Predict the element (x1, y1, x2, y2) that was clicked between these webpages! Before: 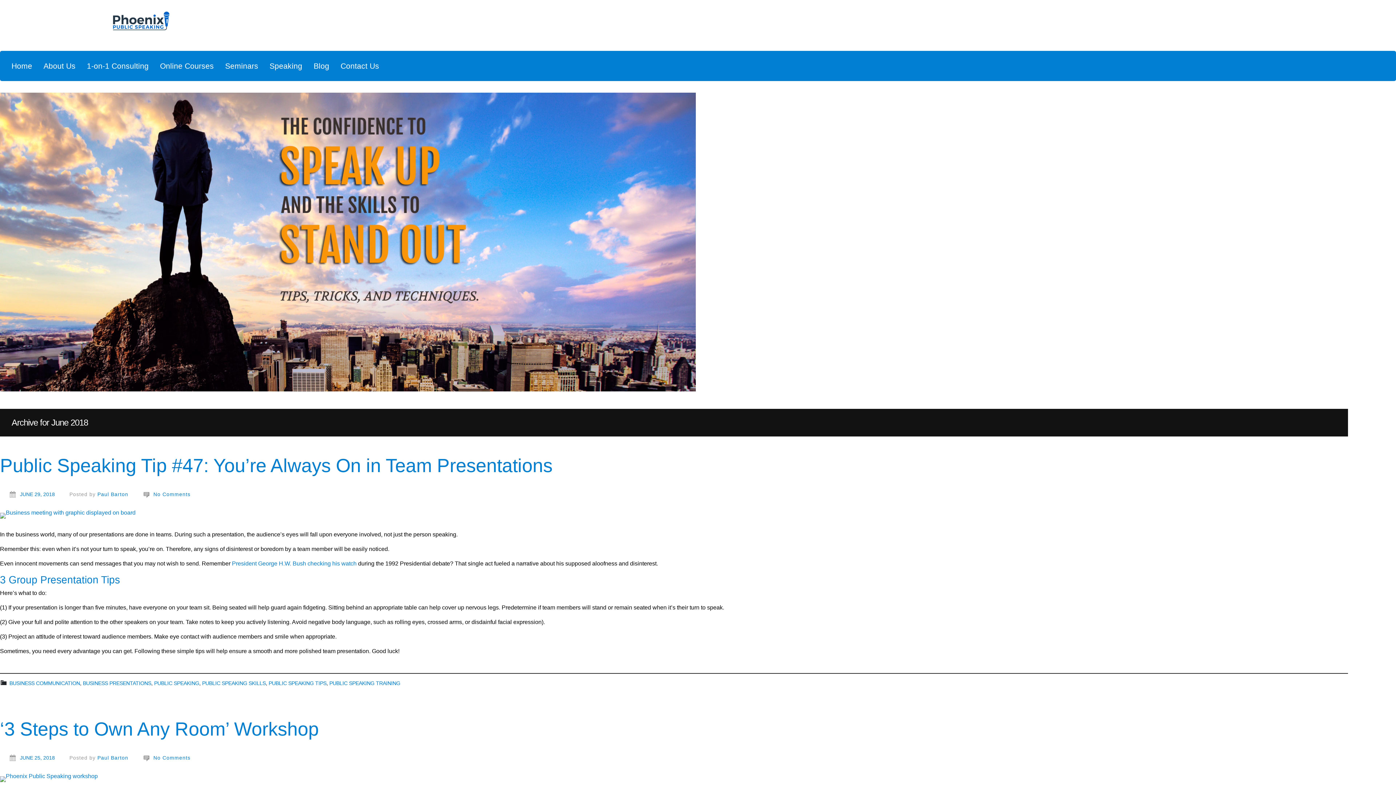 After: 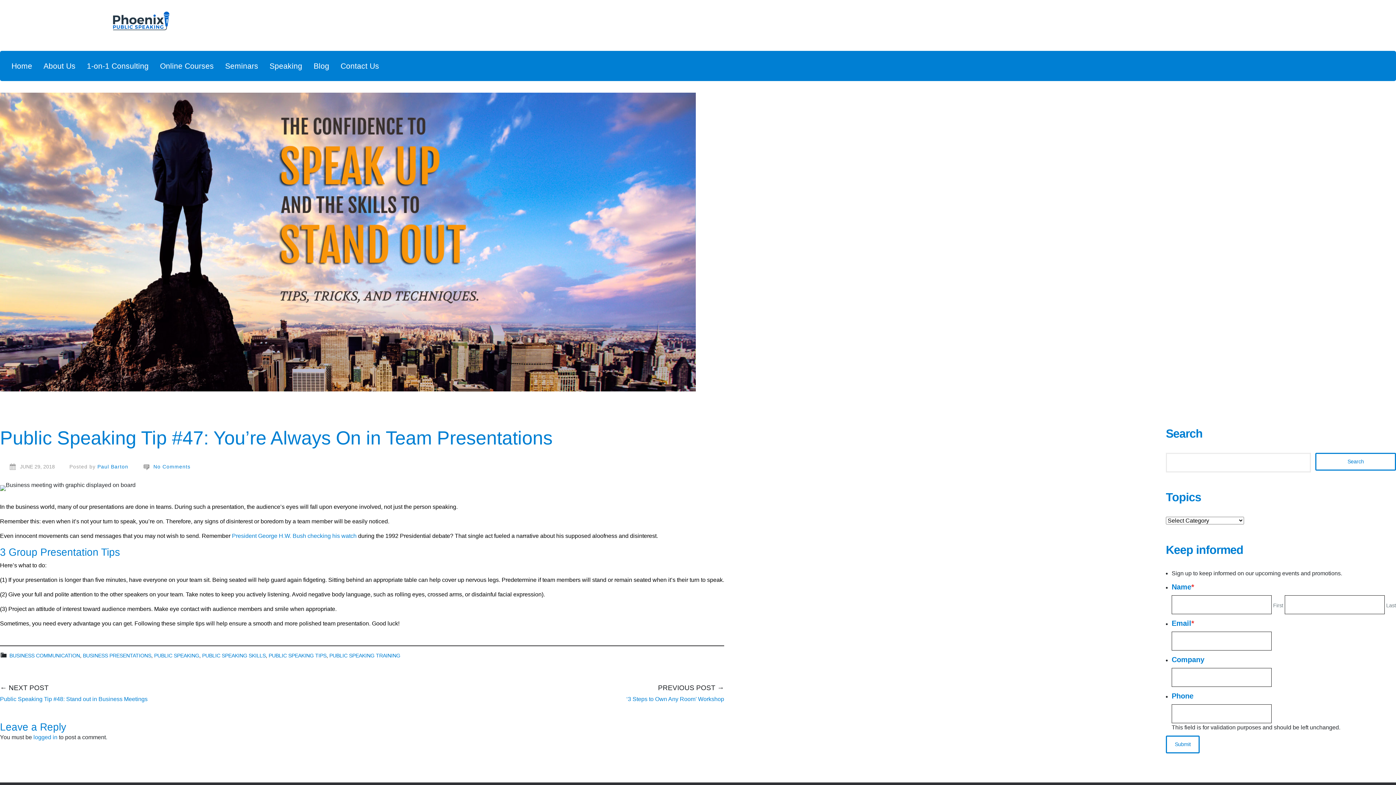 Action: bbox: (0, 500, 135, 506)